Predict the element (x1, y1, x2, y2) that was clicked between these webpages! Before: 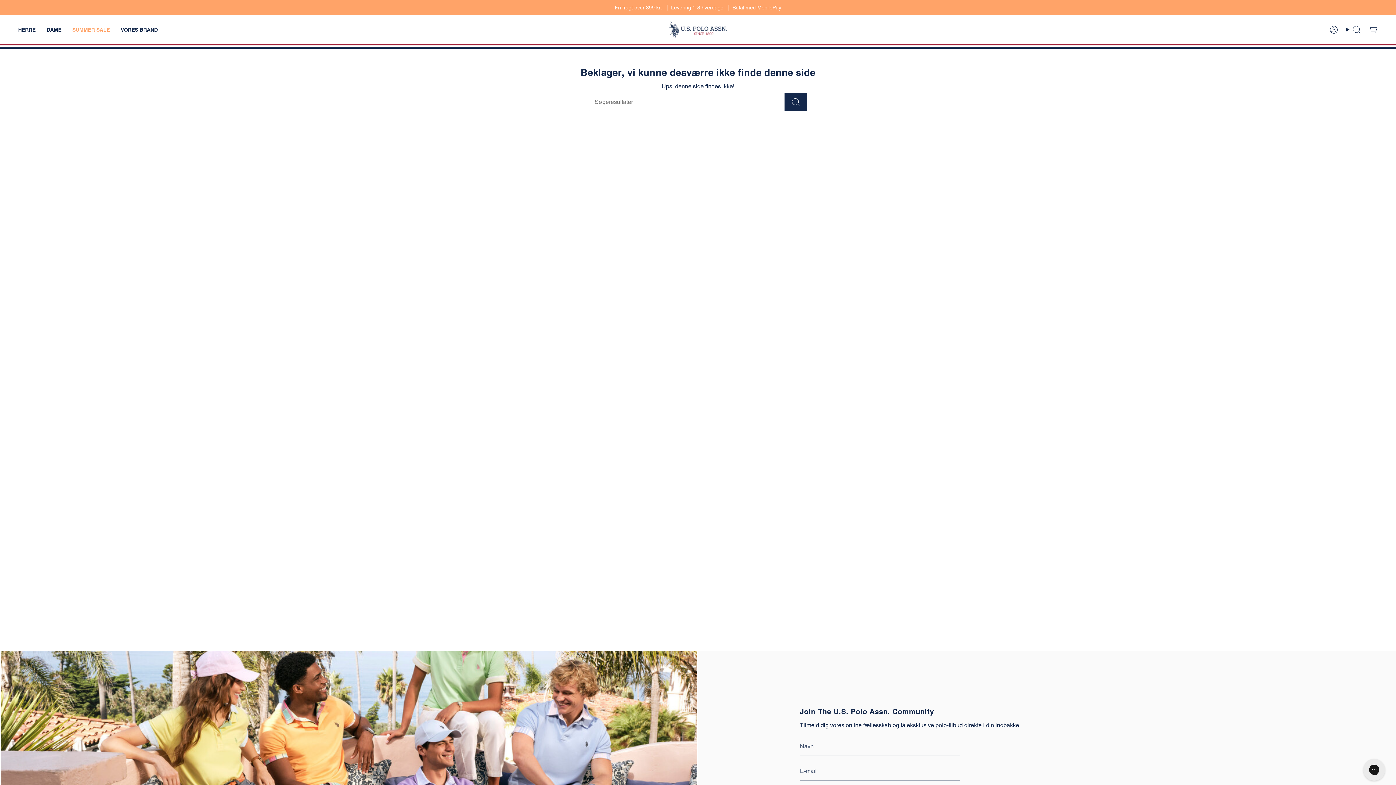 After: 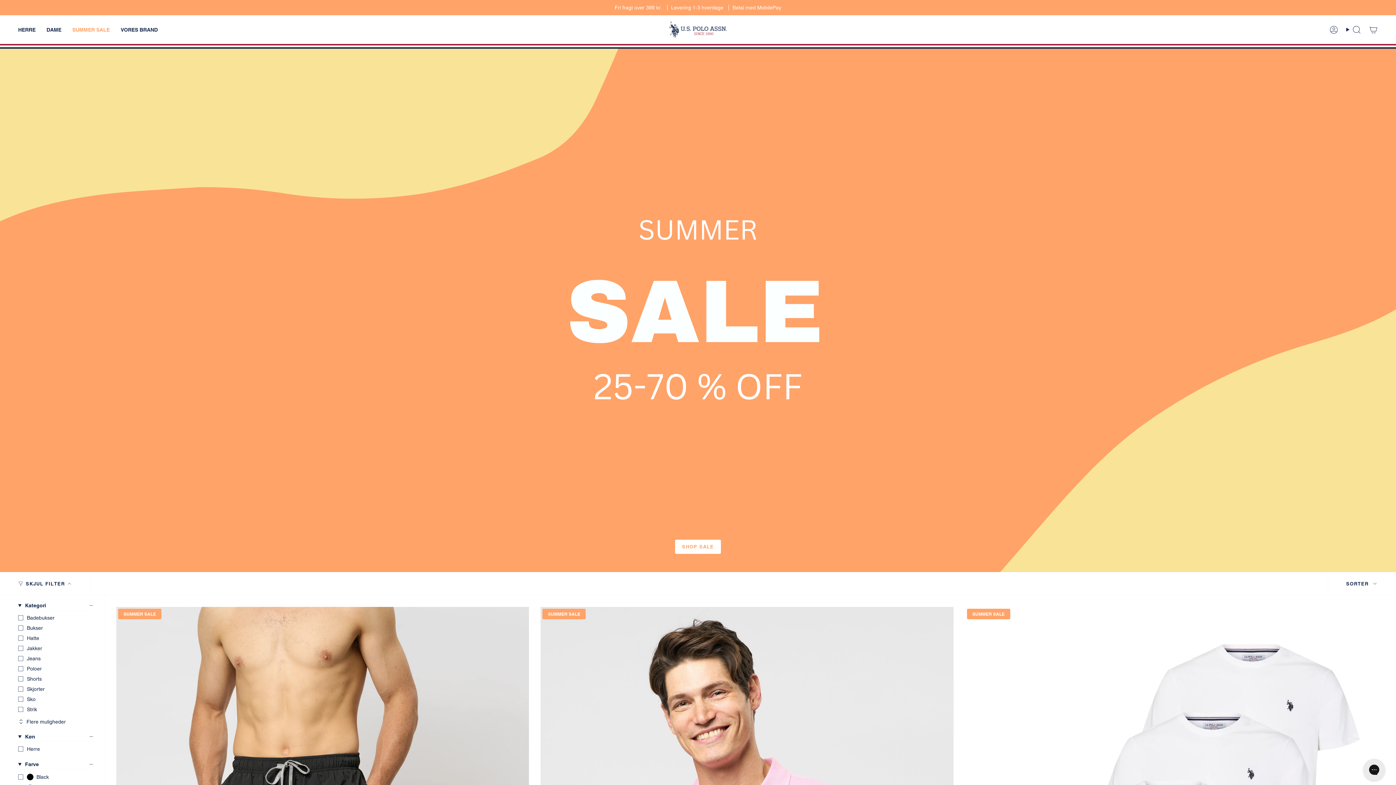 Action: bbox: (12, 21, 41, 38) label: HERRE